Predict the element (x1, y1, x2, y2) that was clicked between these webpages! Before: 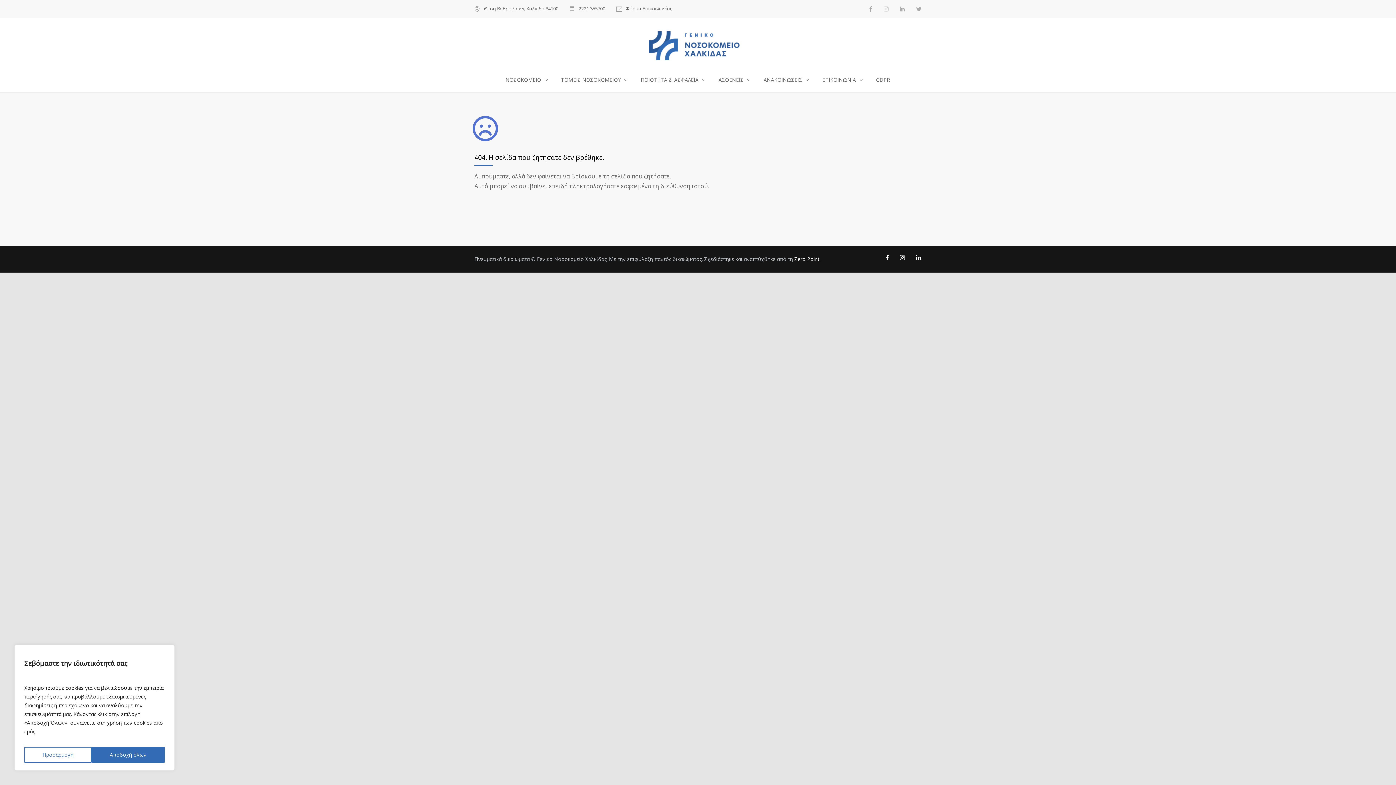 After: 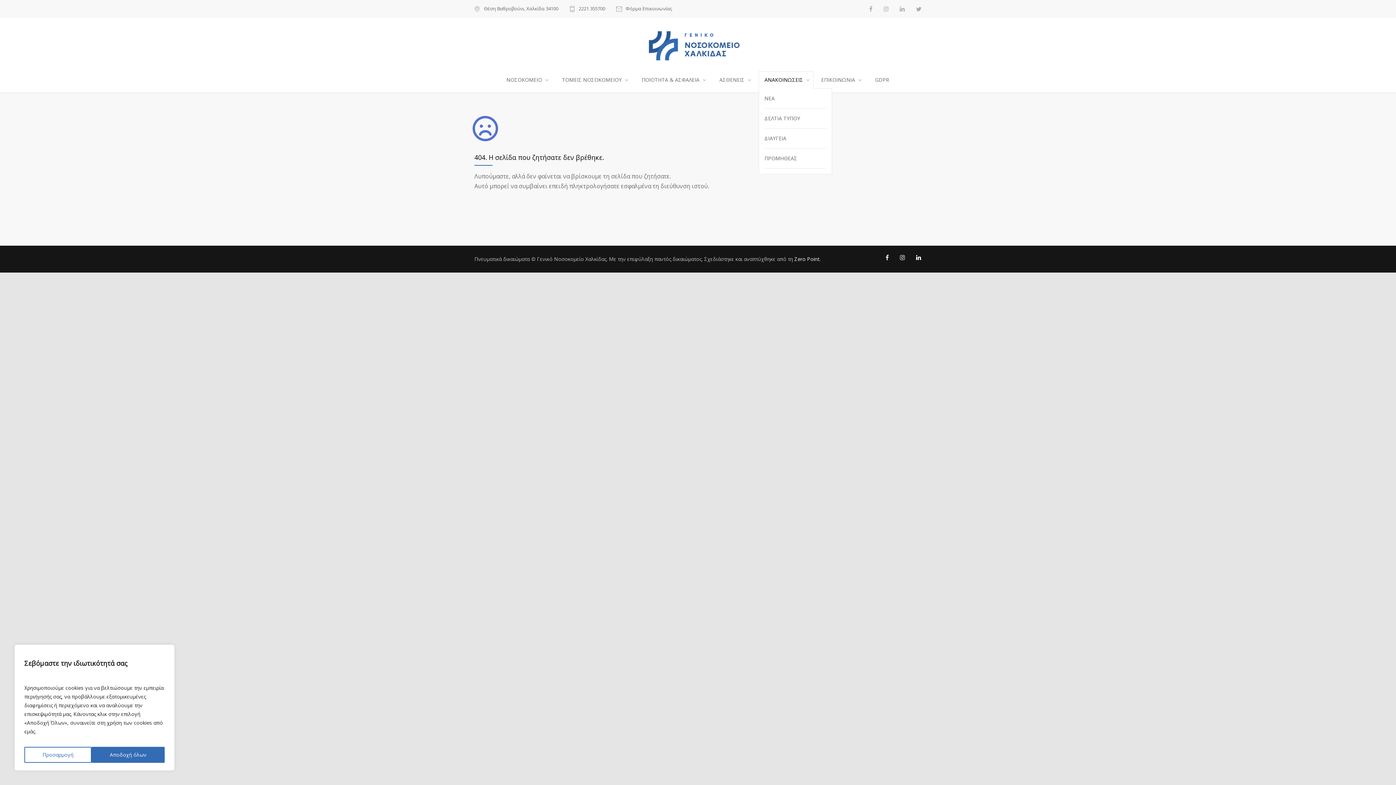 Action: bbox: (758, 71, 814, 88) label: ΑΝΑΚΟΙΝΩΣΕΙΣ